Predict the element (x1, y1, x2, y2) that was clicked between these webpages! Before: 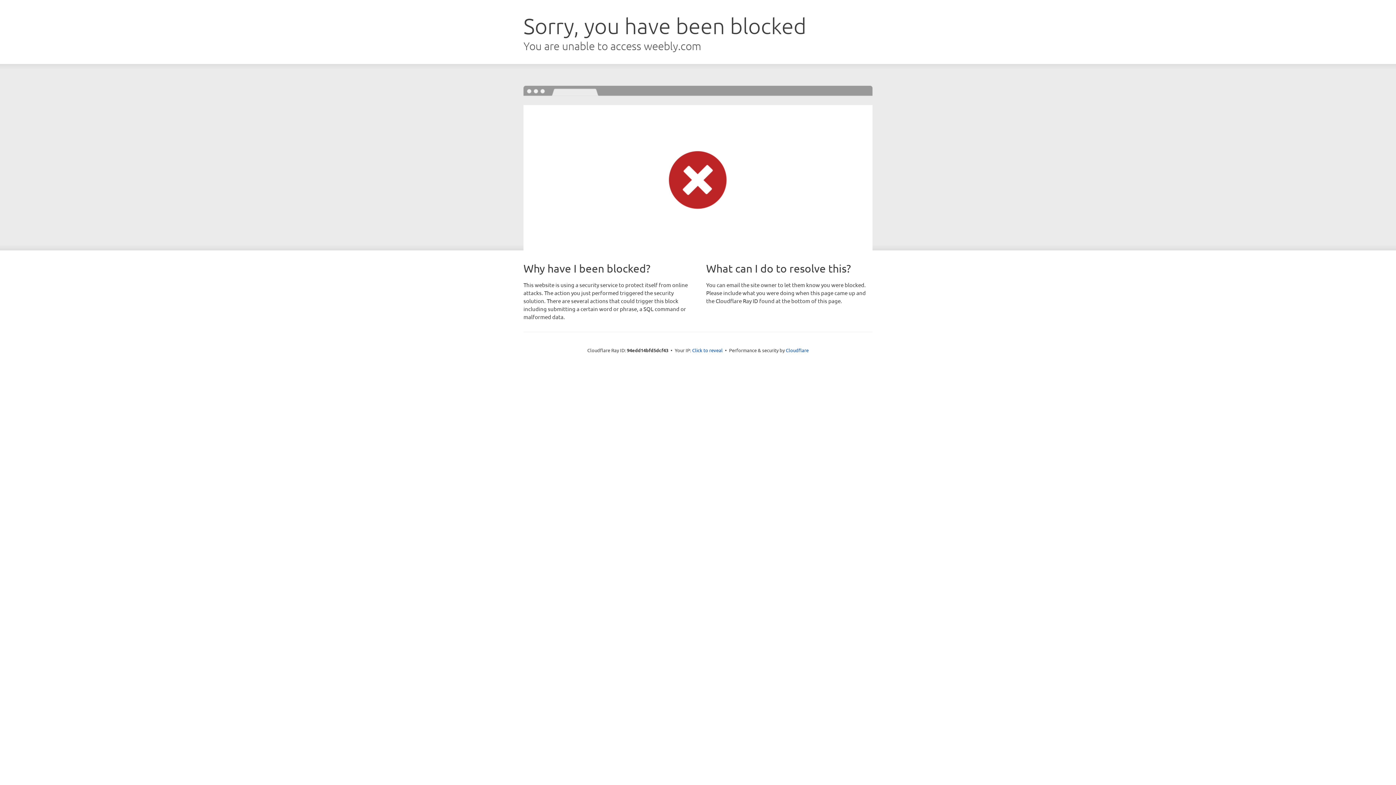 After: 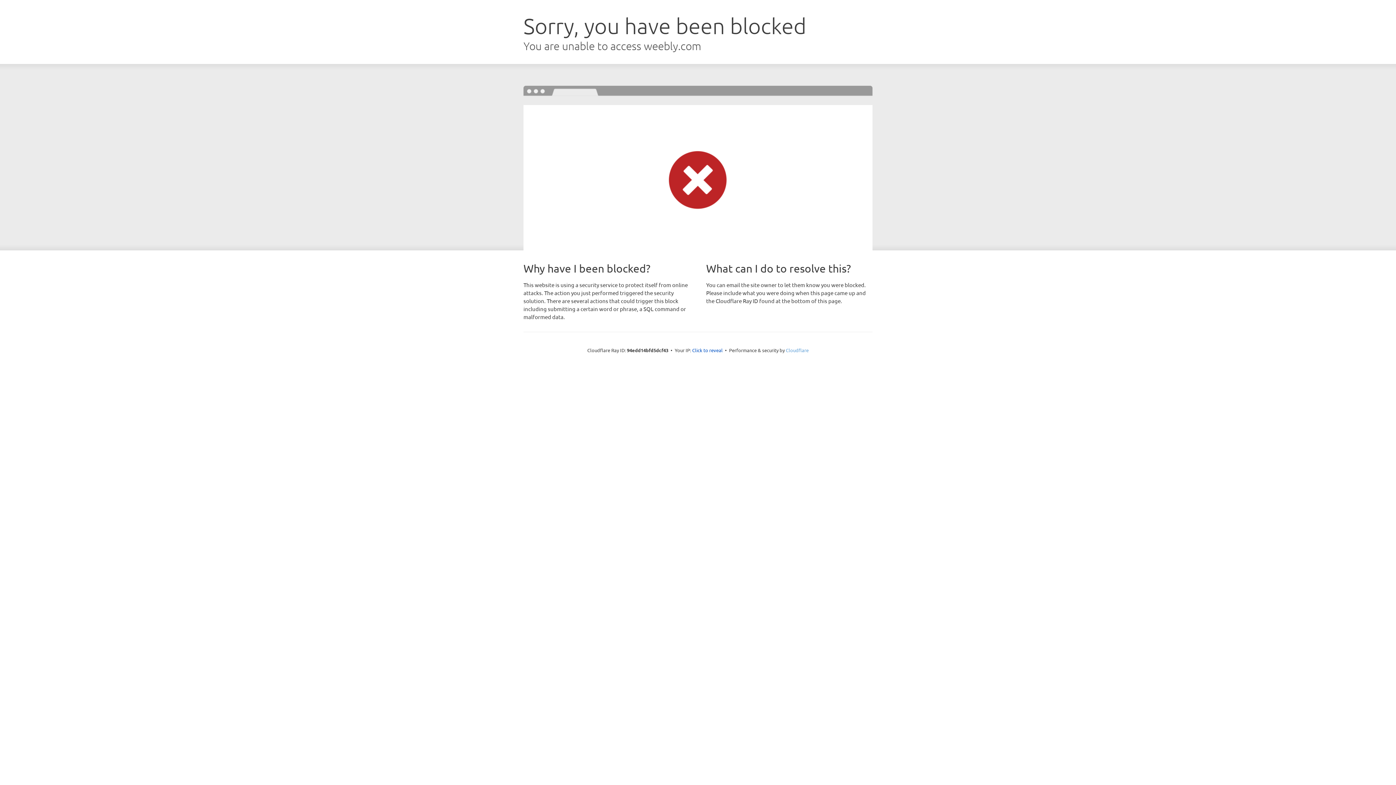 Action: label: Cloudflare bbox: (786, 347, 808, 353)